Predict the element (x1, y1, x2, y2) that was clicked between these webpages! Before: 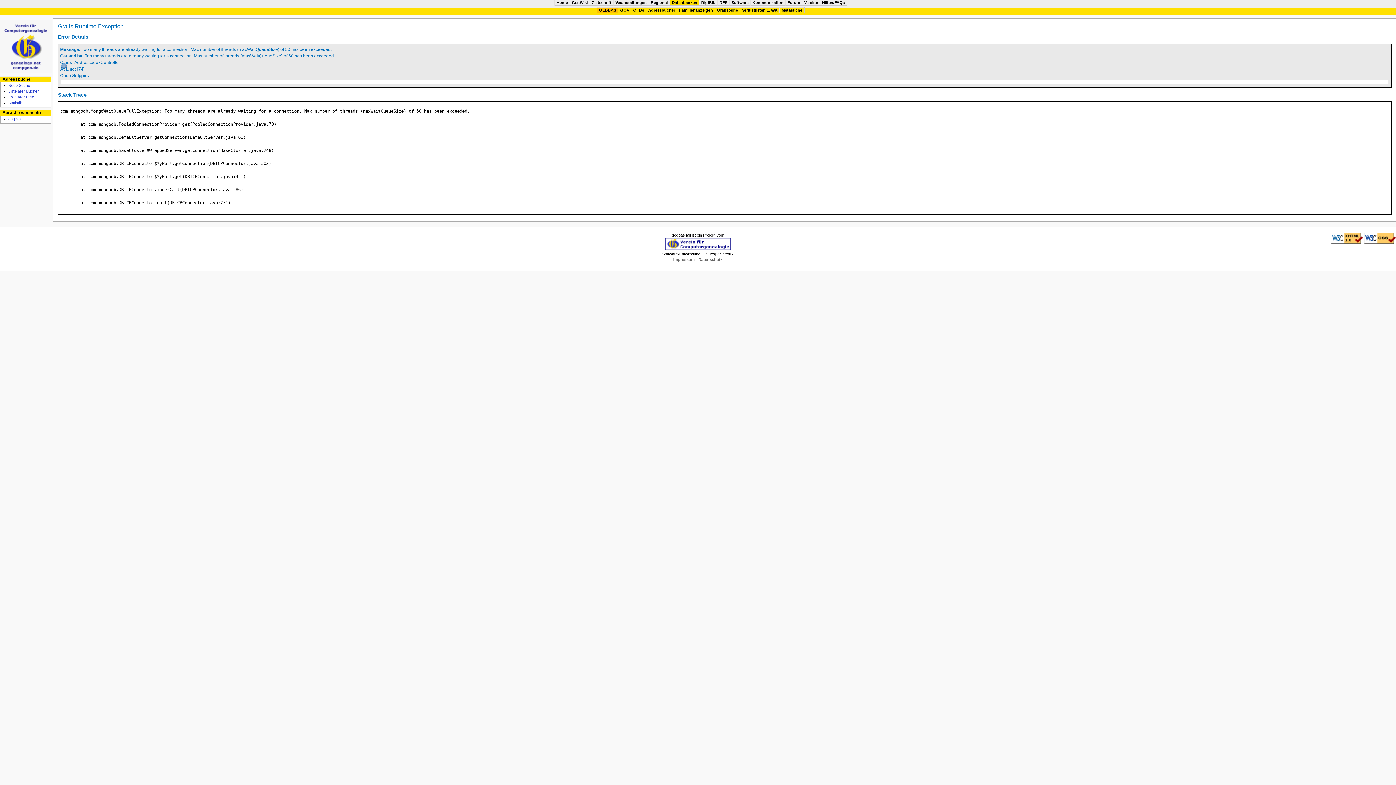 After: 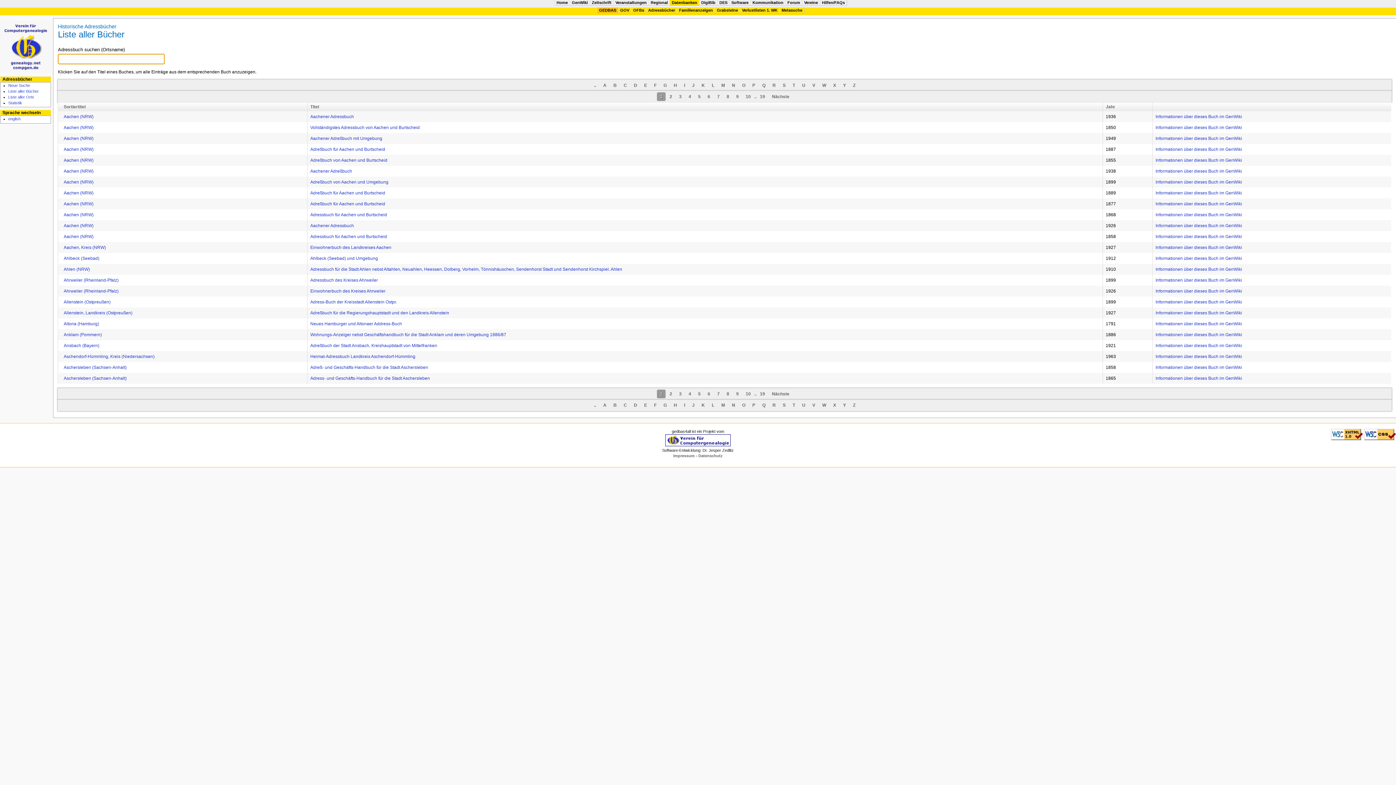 Action: label: Liste aller Bücher bbox: (8, 89, 38, 93)